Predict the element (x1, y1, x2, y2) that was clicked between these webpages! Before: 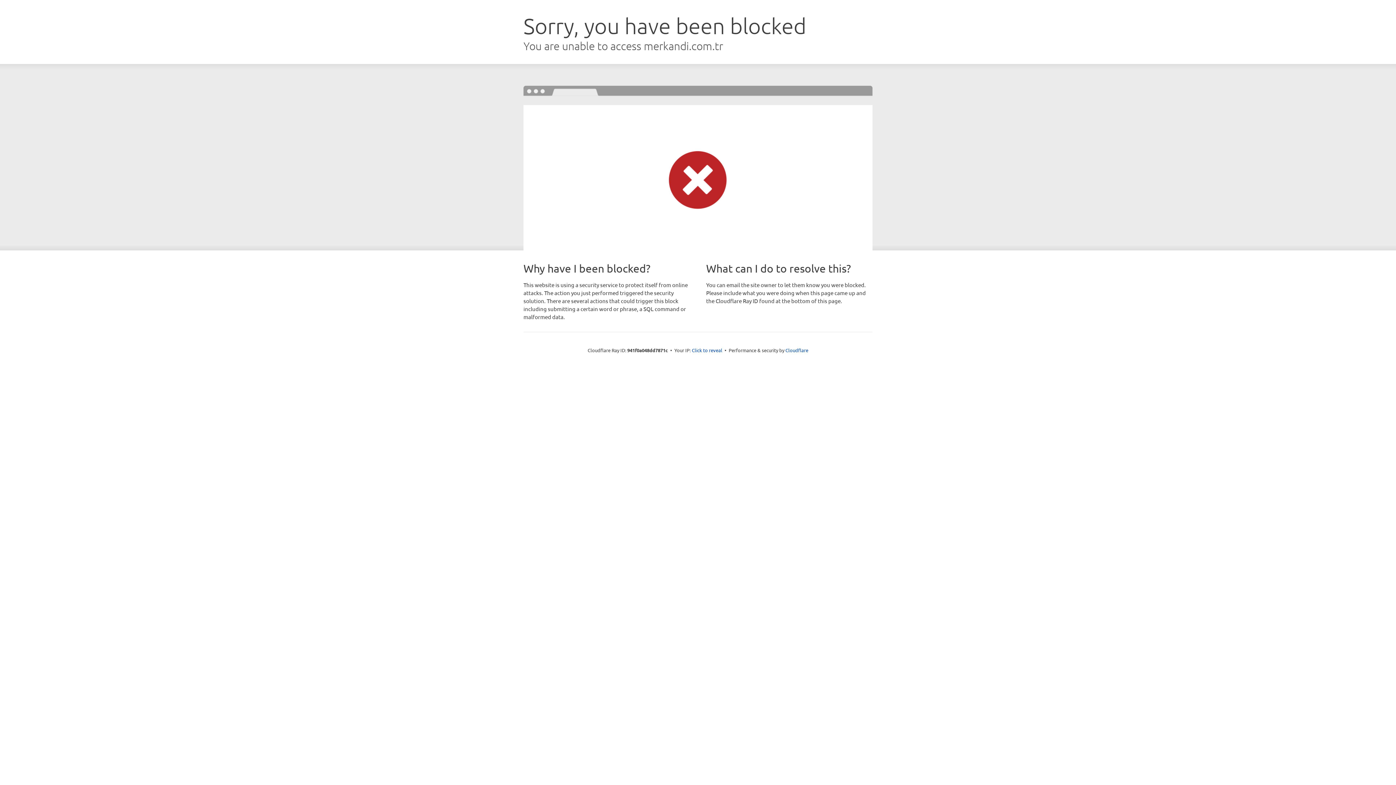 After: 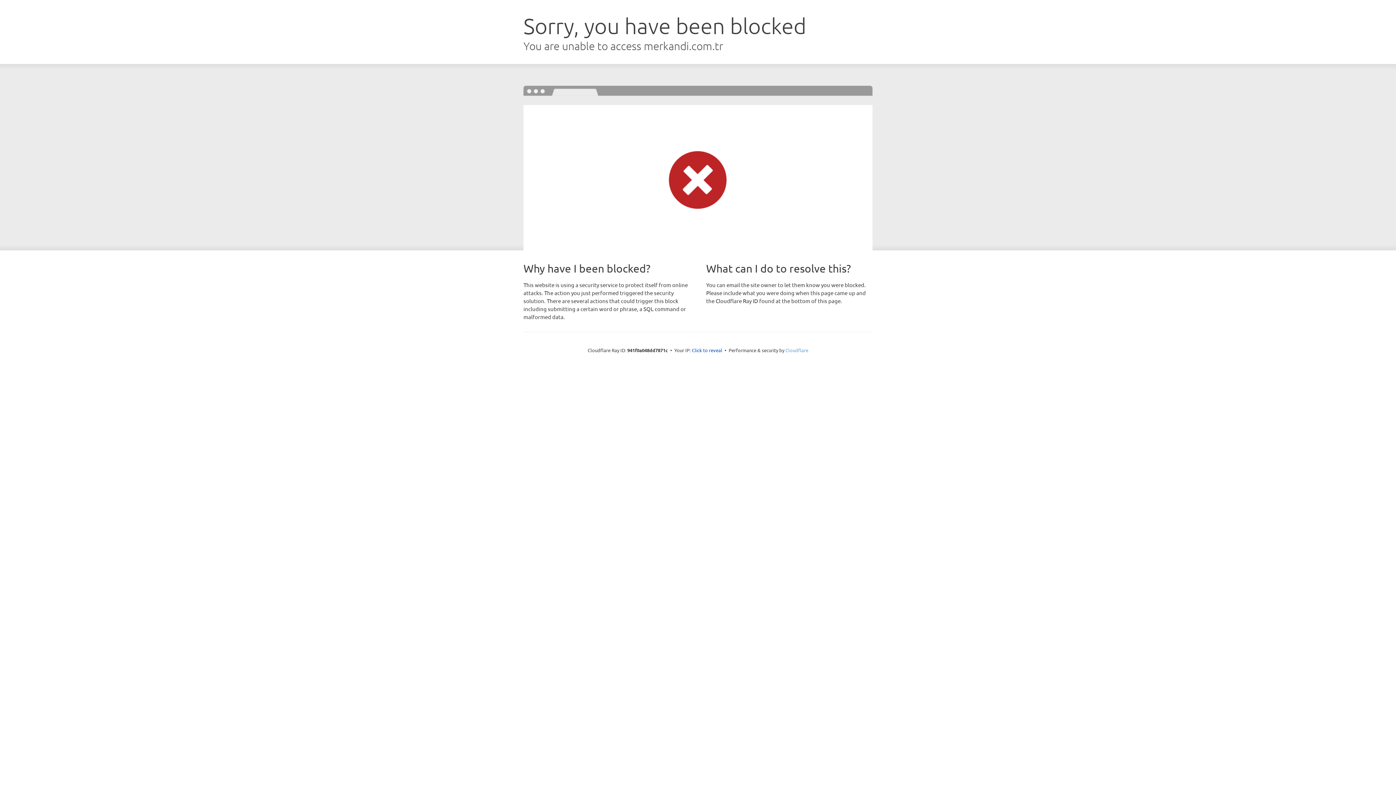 Action: bbox: (785, 347, 808, 353) label: Cloudflare